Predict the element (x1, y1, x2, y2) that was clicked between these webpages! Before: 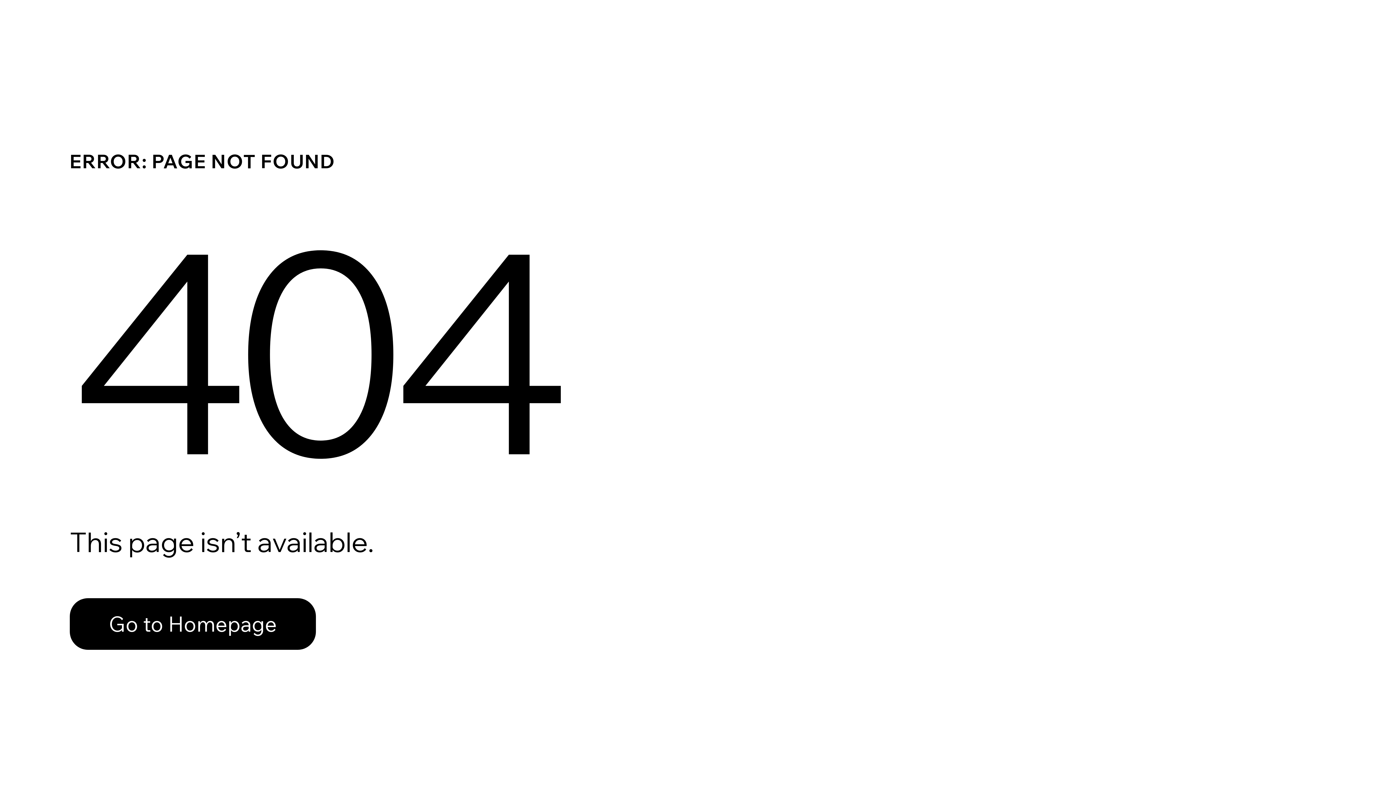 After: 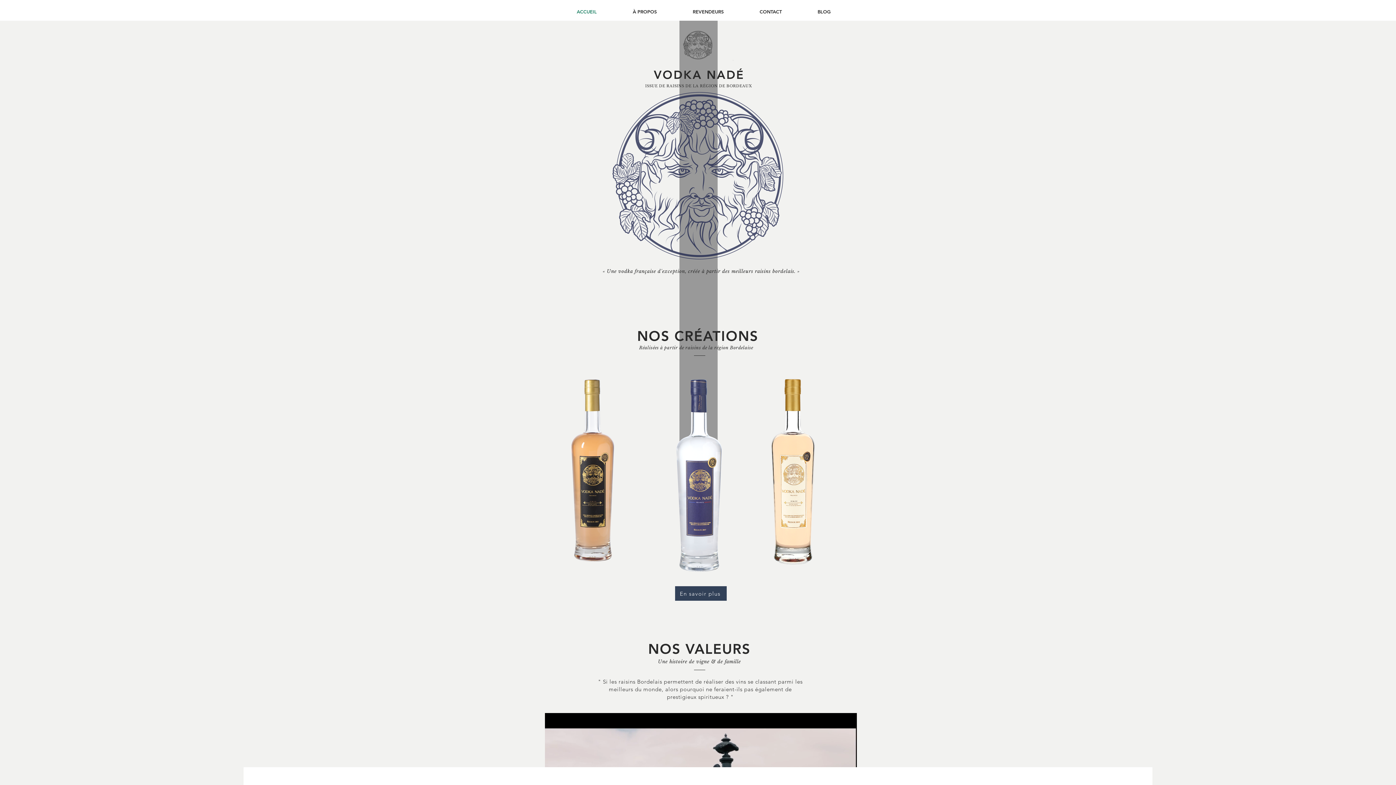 Action: label: Go to Homepage bbox: (69, 598, 316, 650)